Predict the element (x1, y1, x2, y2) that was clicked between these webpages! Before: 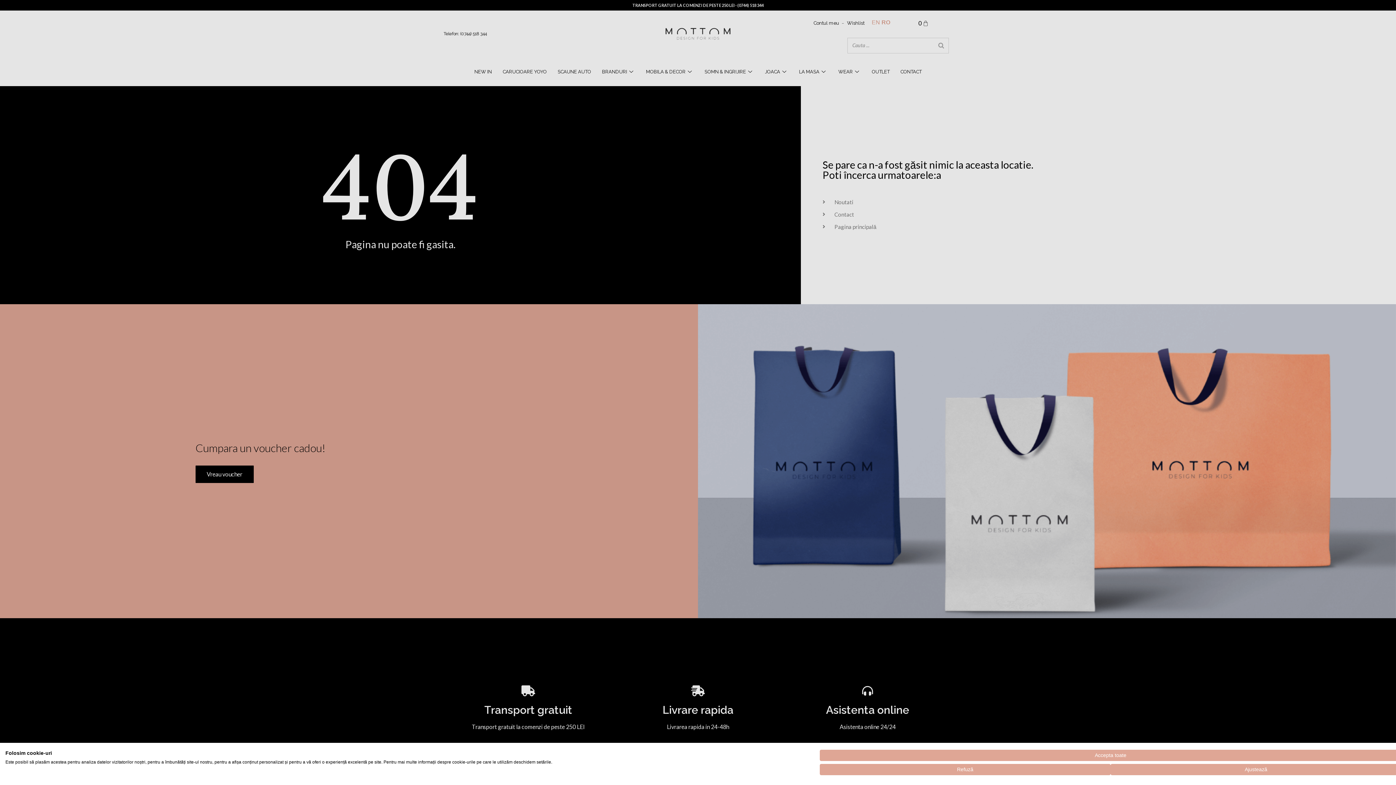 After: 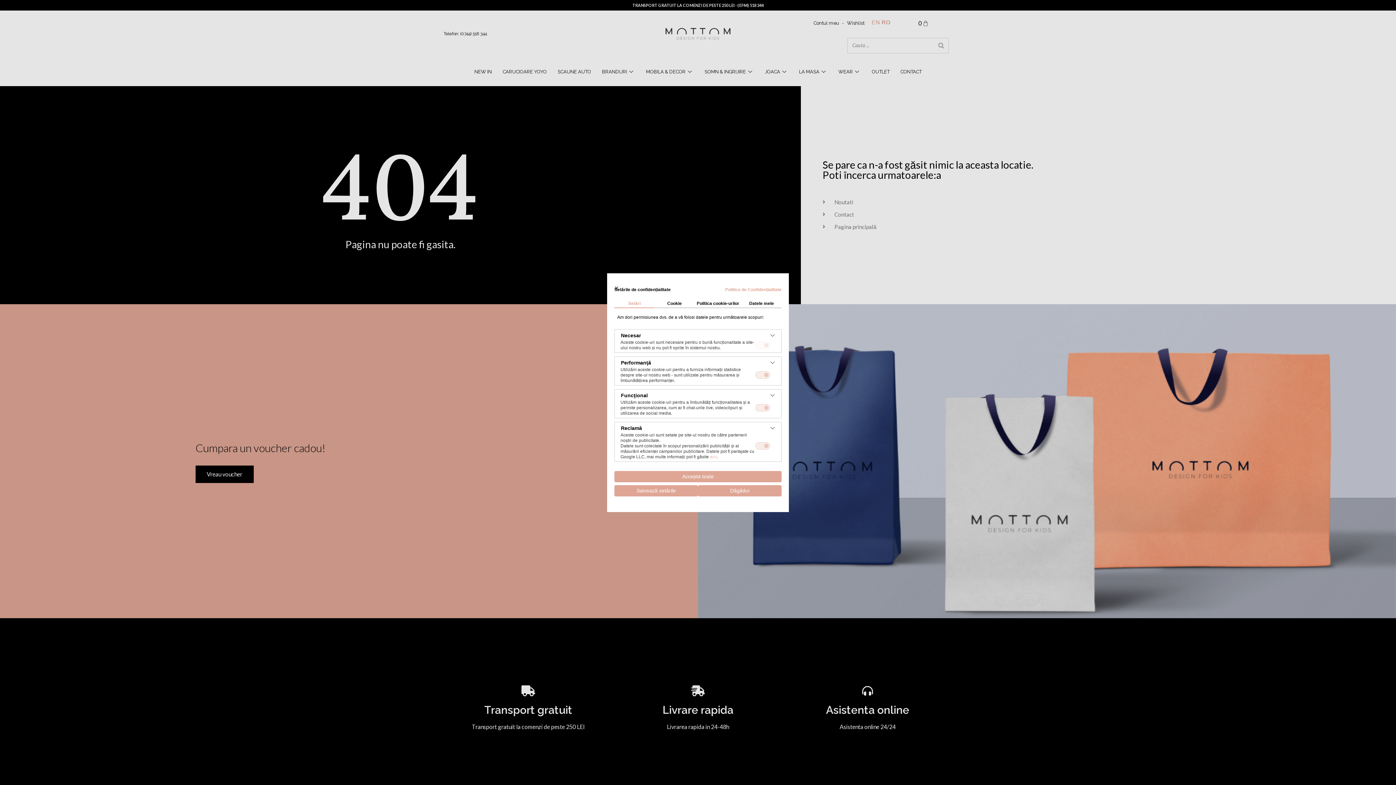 Action: label: Reglați preferințele cookie  bbox: (1110, 764, 1401, 775)